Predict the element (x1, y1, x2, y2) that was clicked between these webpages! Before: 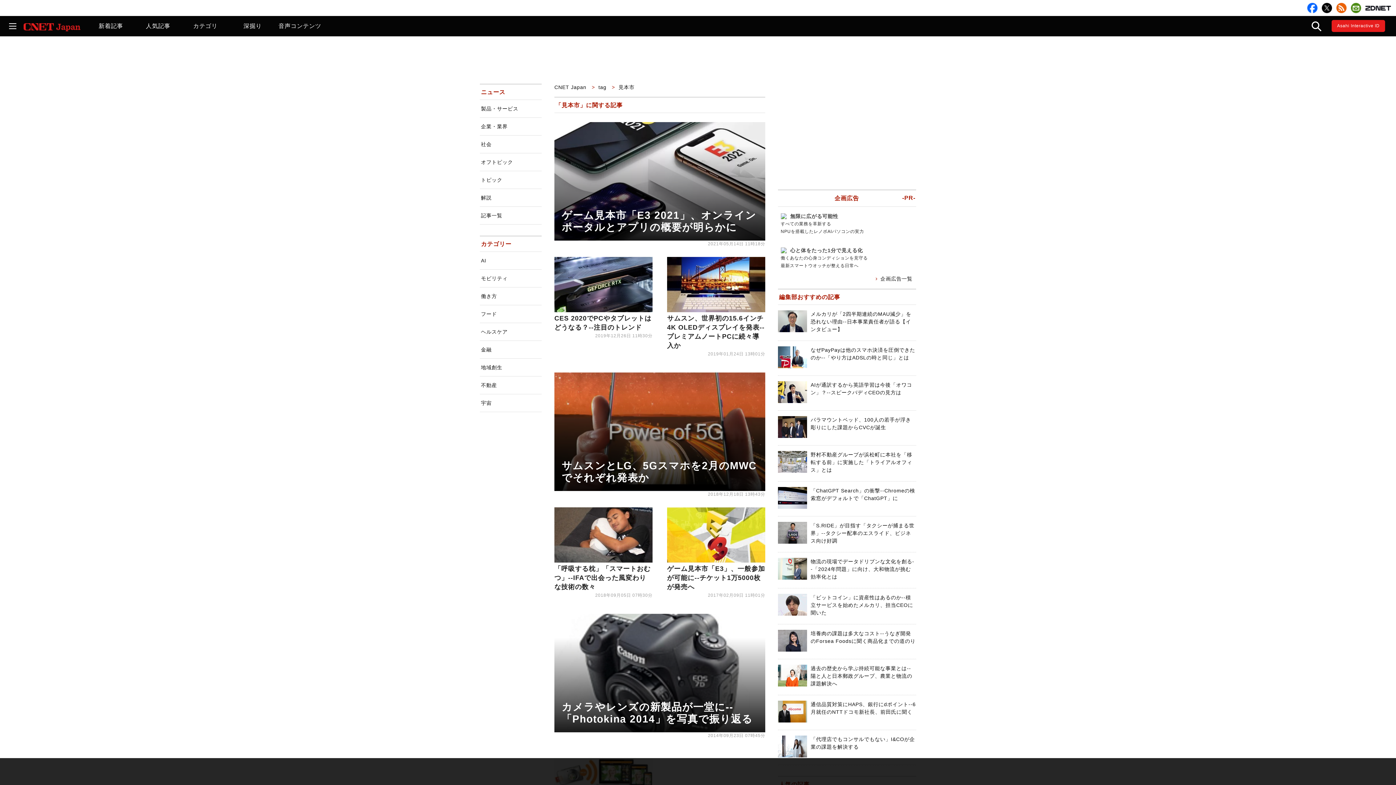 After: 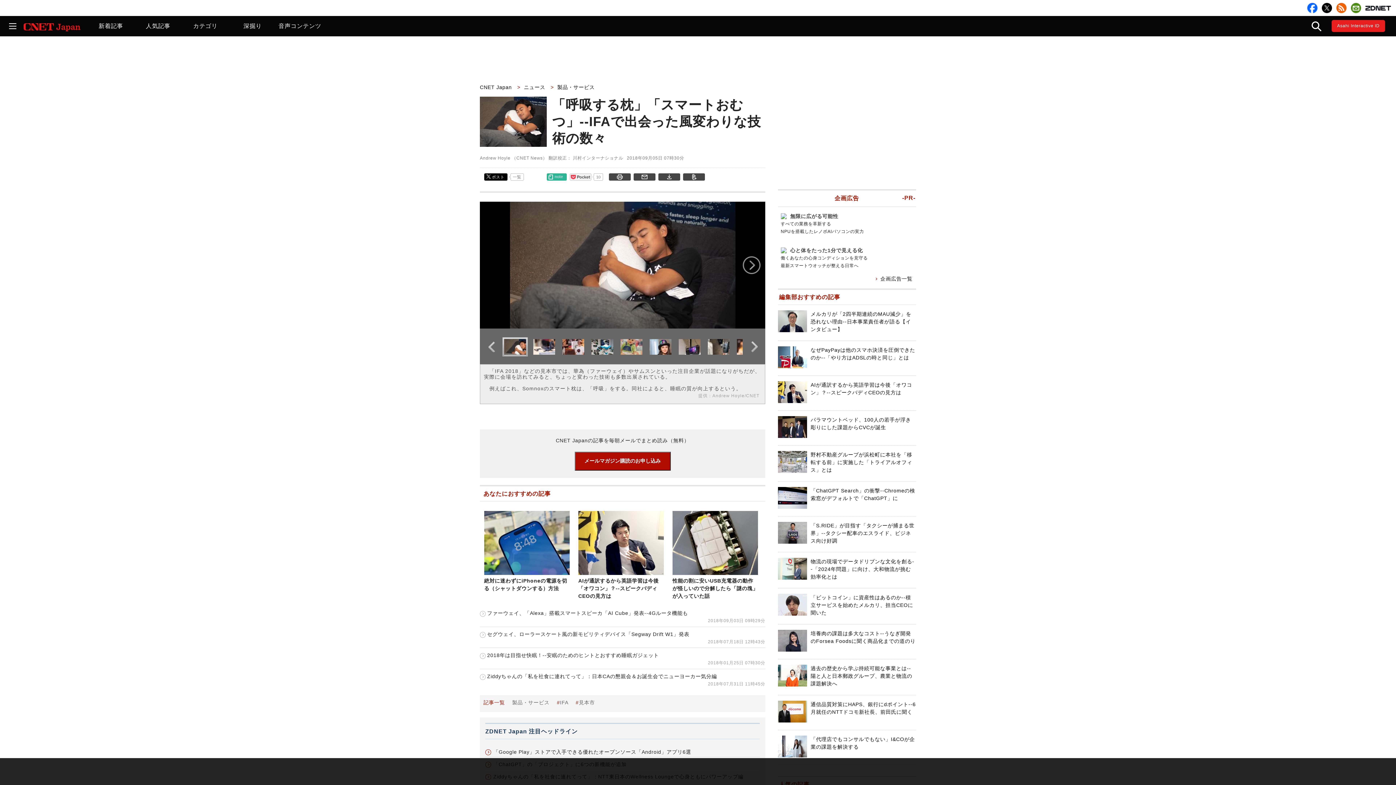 Action: label: 「呼吸する枕」「スマートおむつ」--IFAで出会った風変わりな技術の数々 bbox: (554, 565, 650, 590)